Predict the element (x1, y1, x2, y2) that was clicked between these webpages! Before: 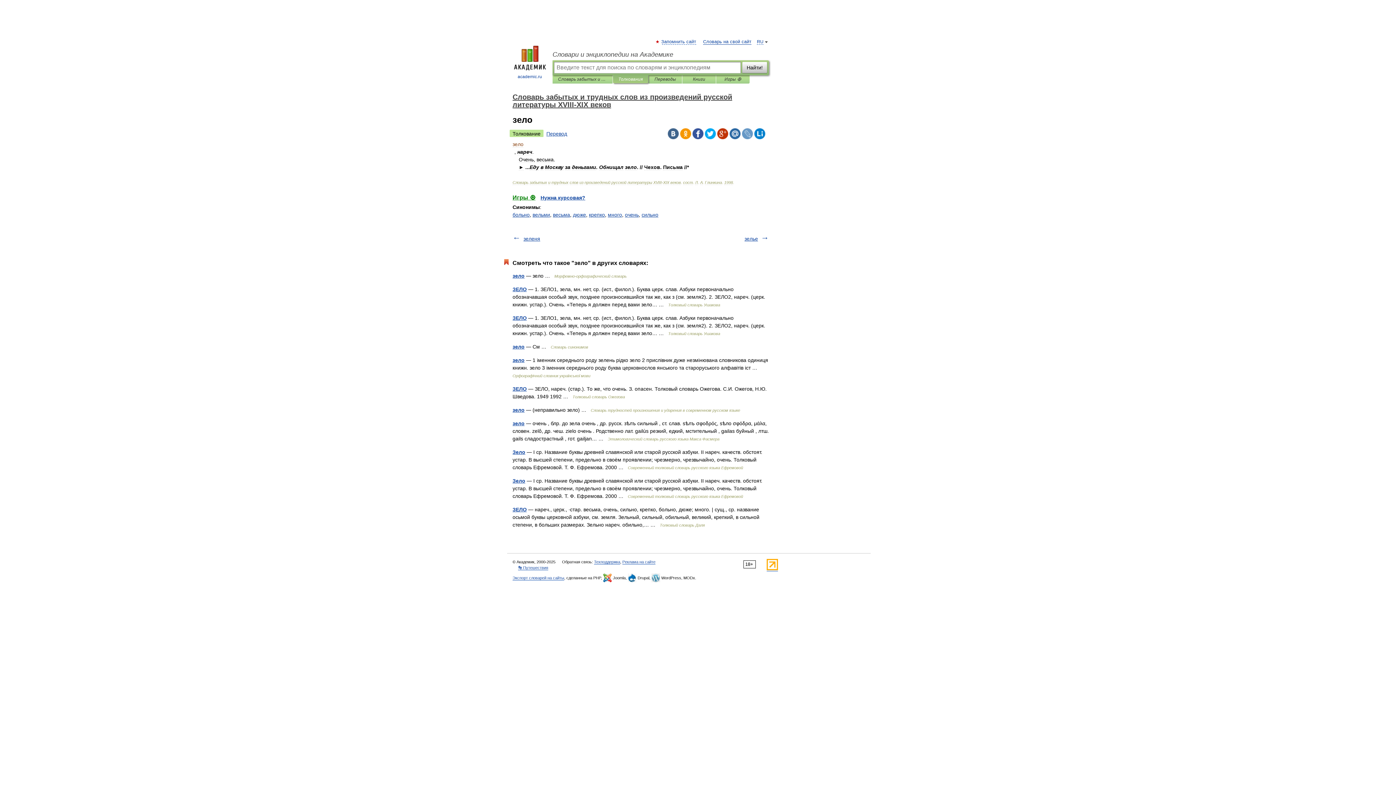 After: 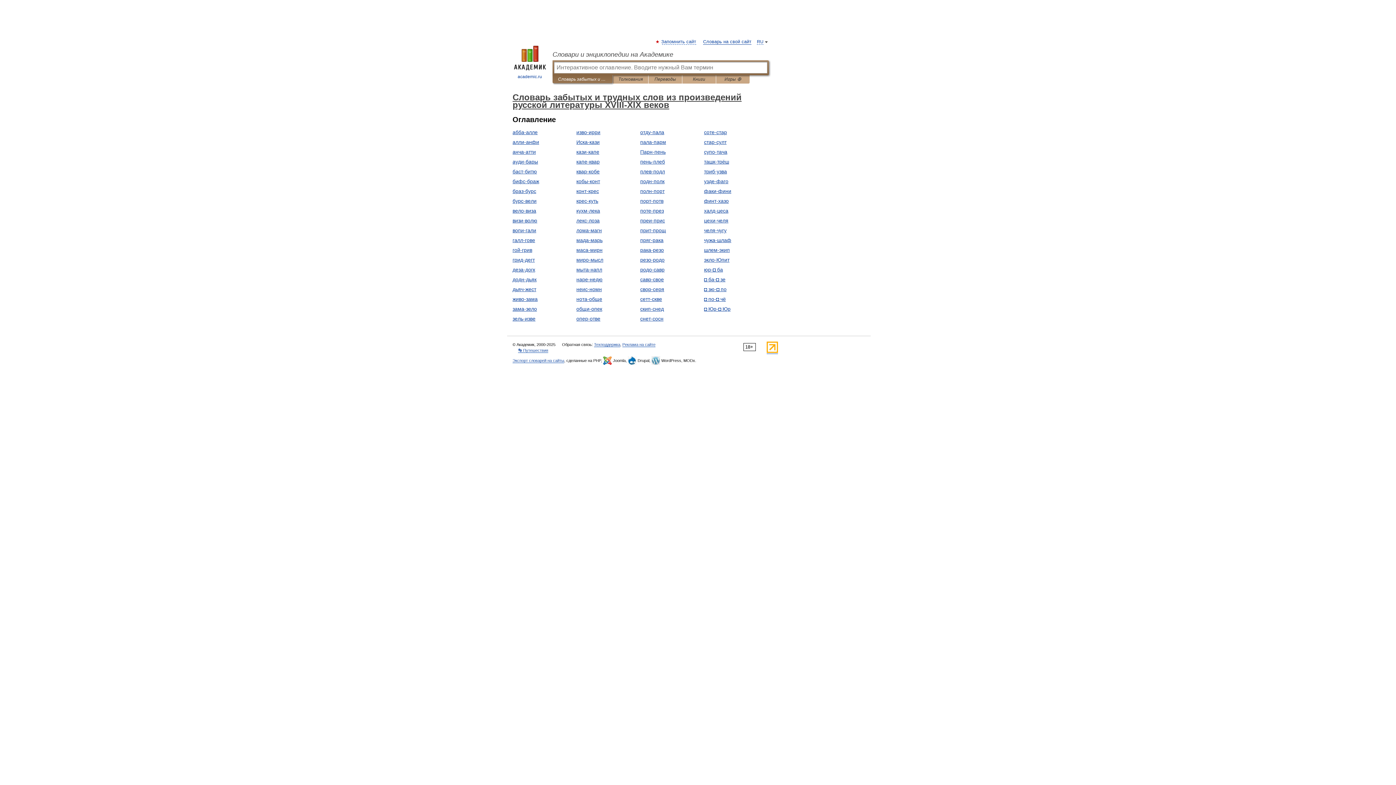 Action: label: Словарь забытых и трудных слов из произведений русской литературы ХVIII-ХIХ веков bbox: (512, 93, 732, 108)